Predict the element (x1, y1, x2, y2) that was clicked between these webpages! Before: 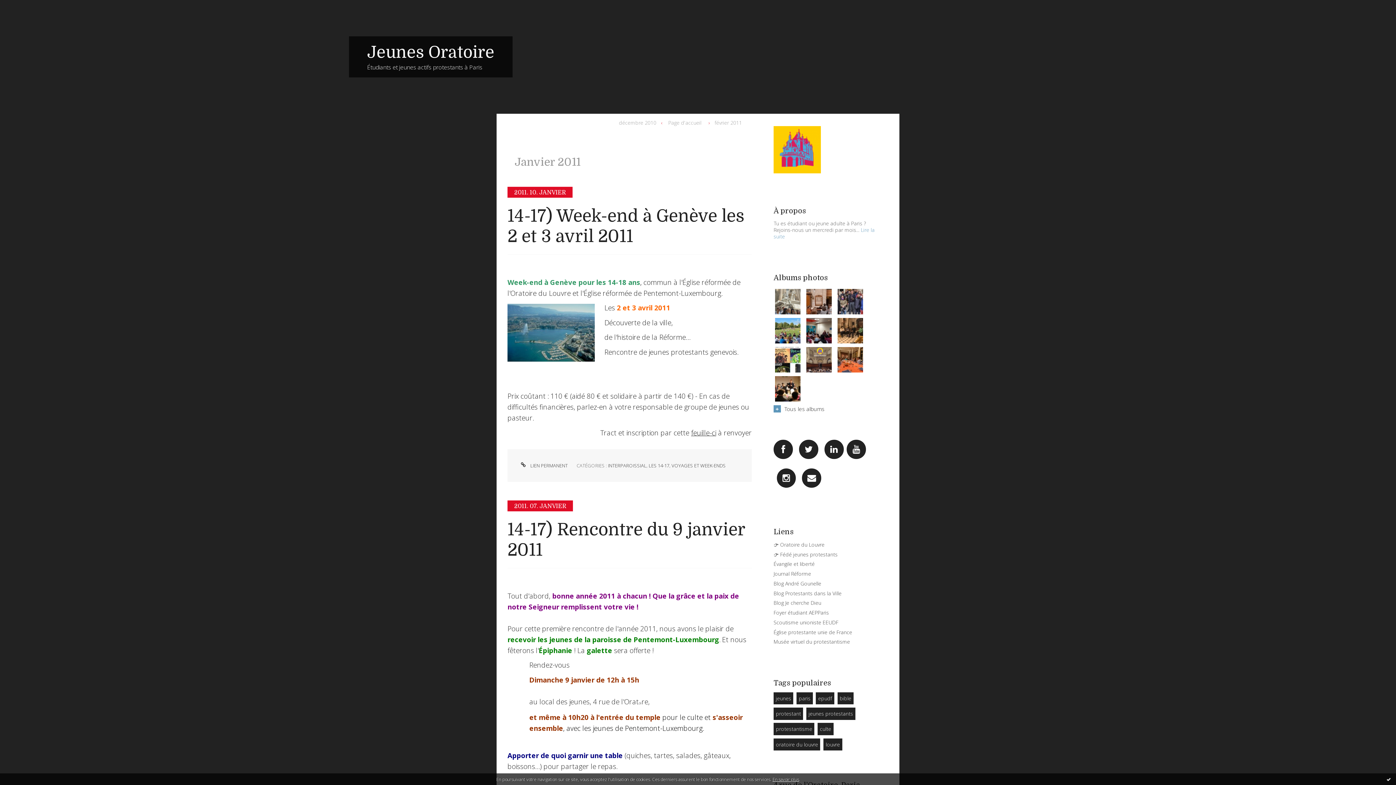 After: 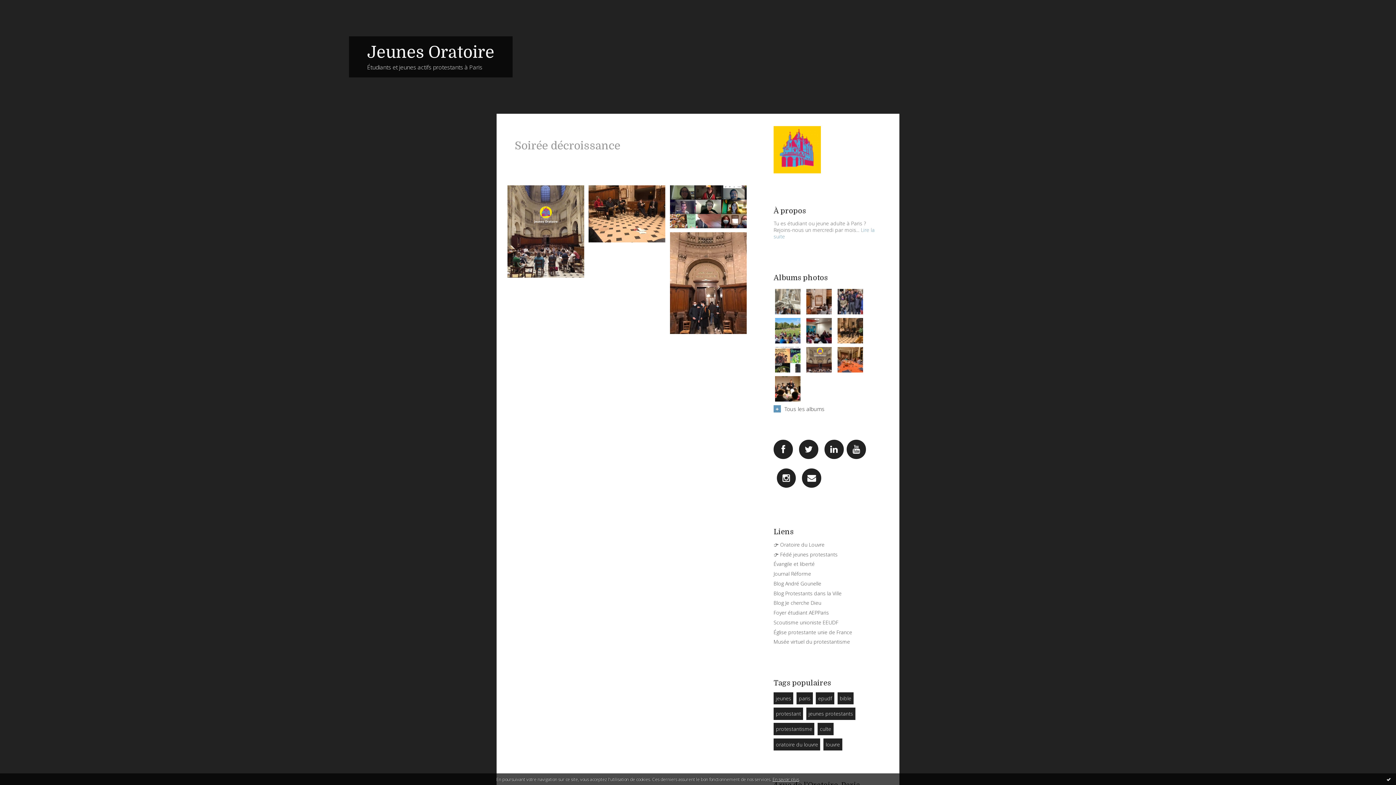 Action: bbox: (806, 347, 831, 372)